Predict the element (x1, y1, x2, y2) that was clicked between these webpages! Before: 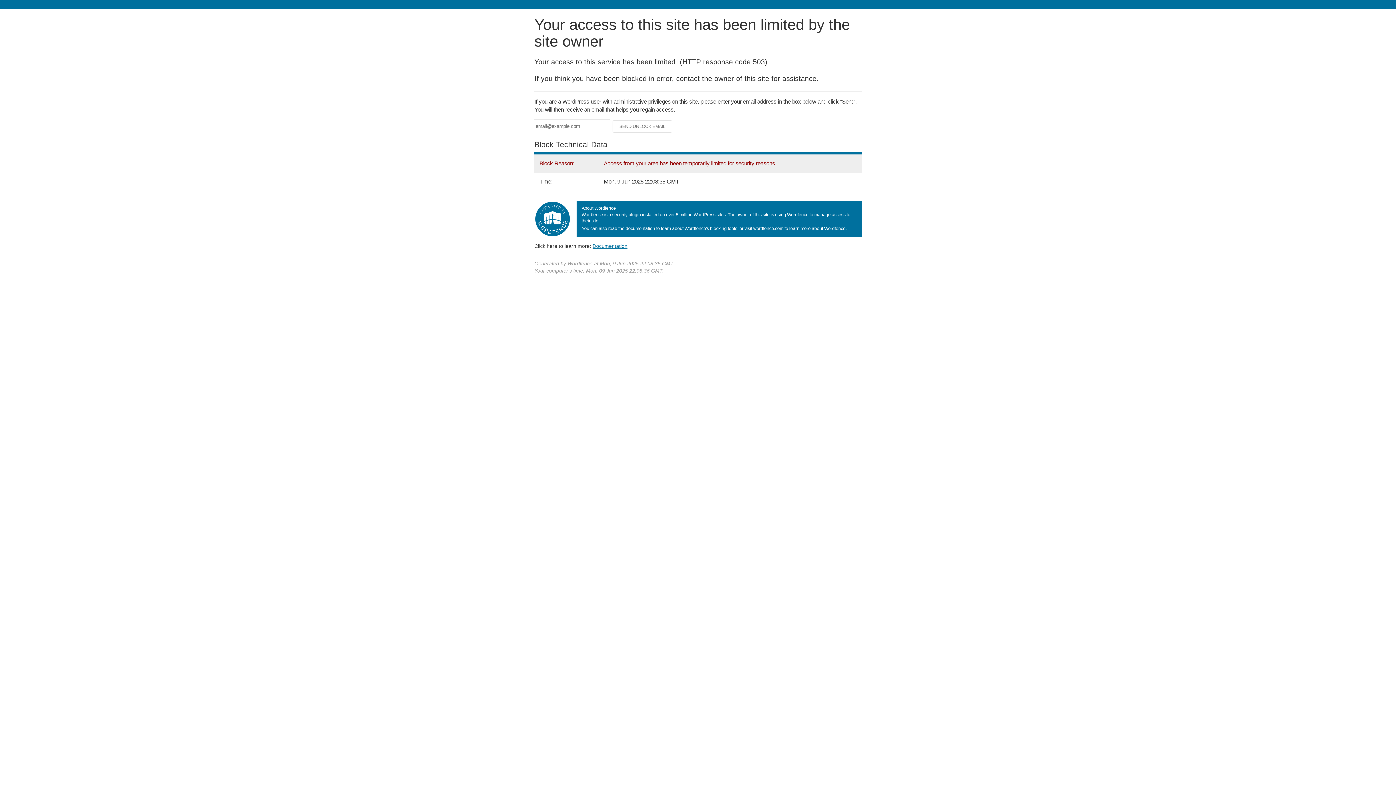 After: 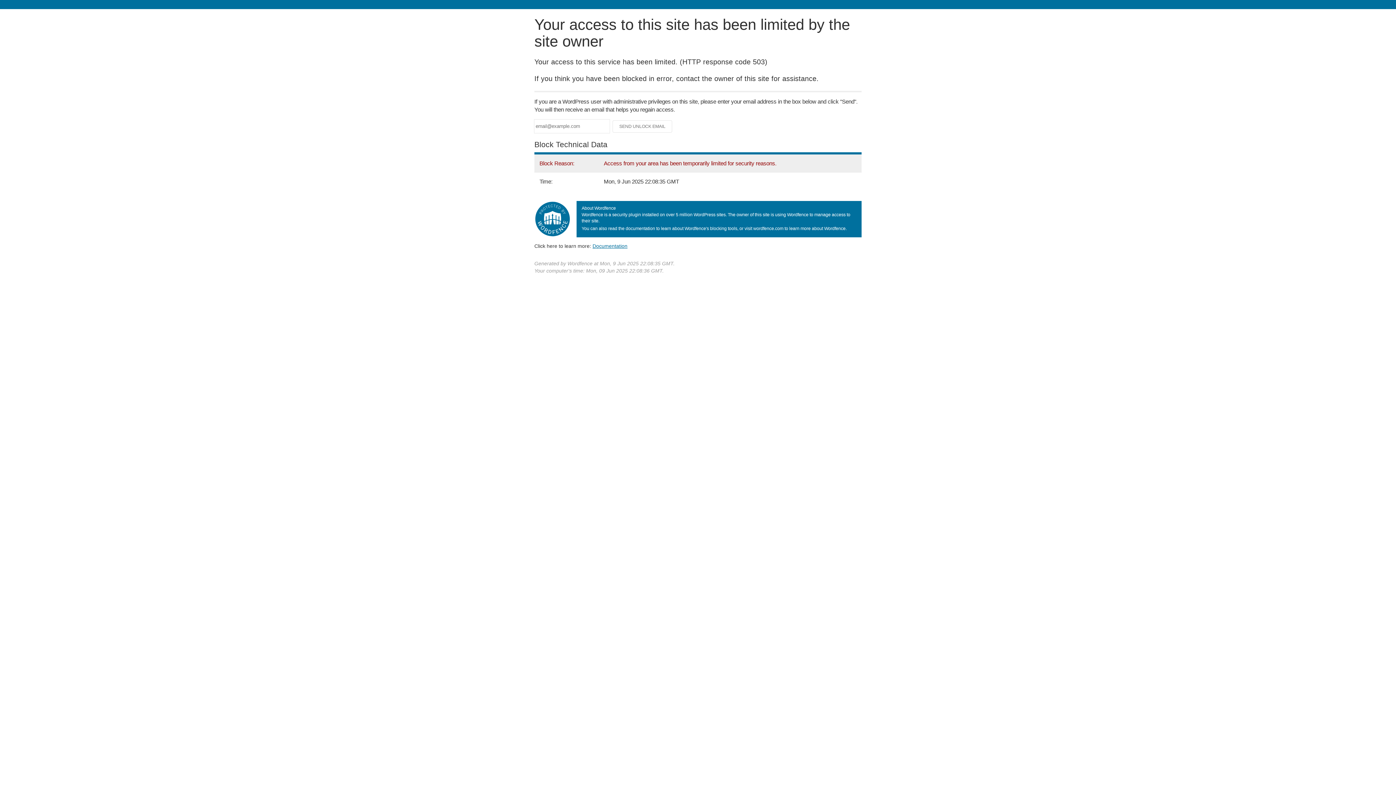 Action: label: Documentation bbox: (592, 243, 627, 248)